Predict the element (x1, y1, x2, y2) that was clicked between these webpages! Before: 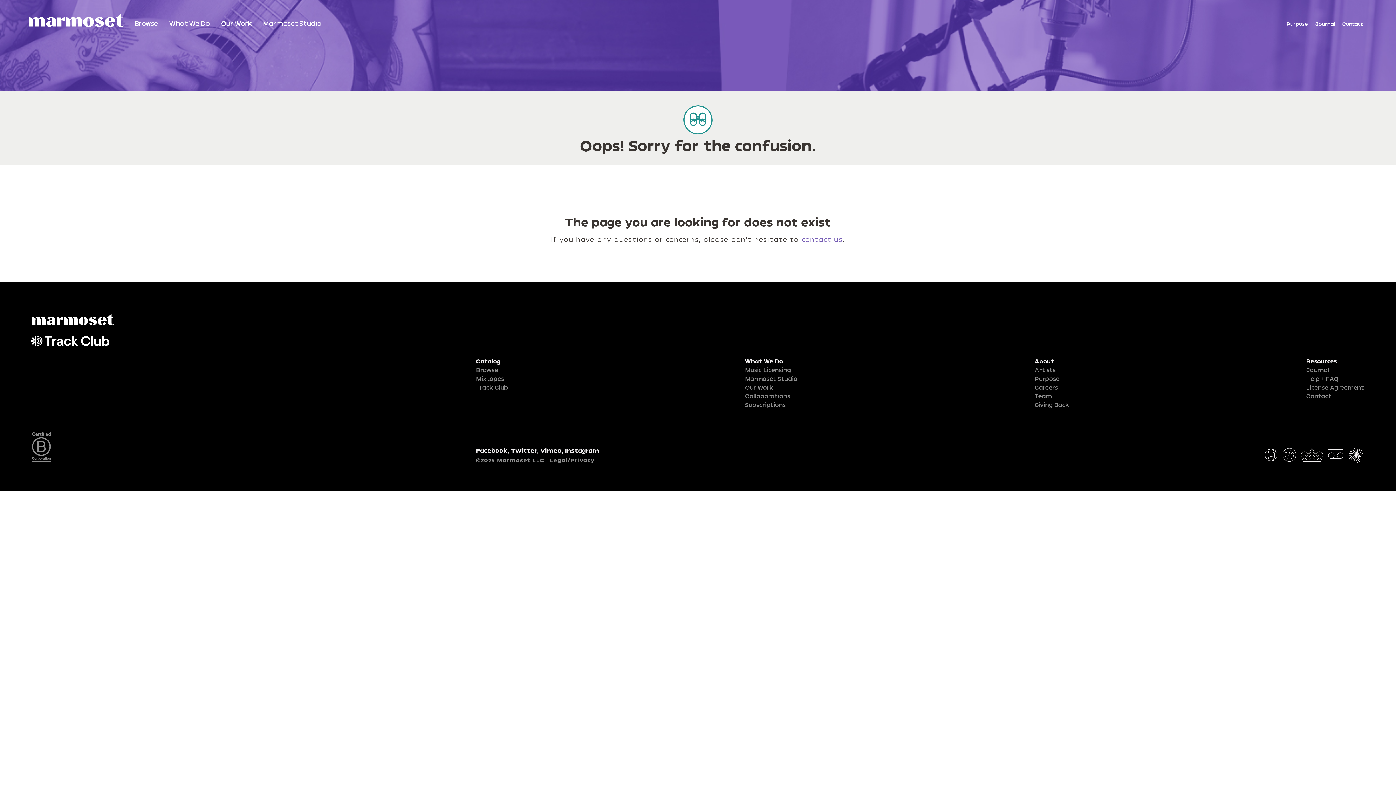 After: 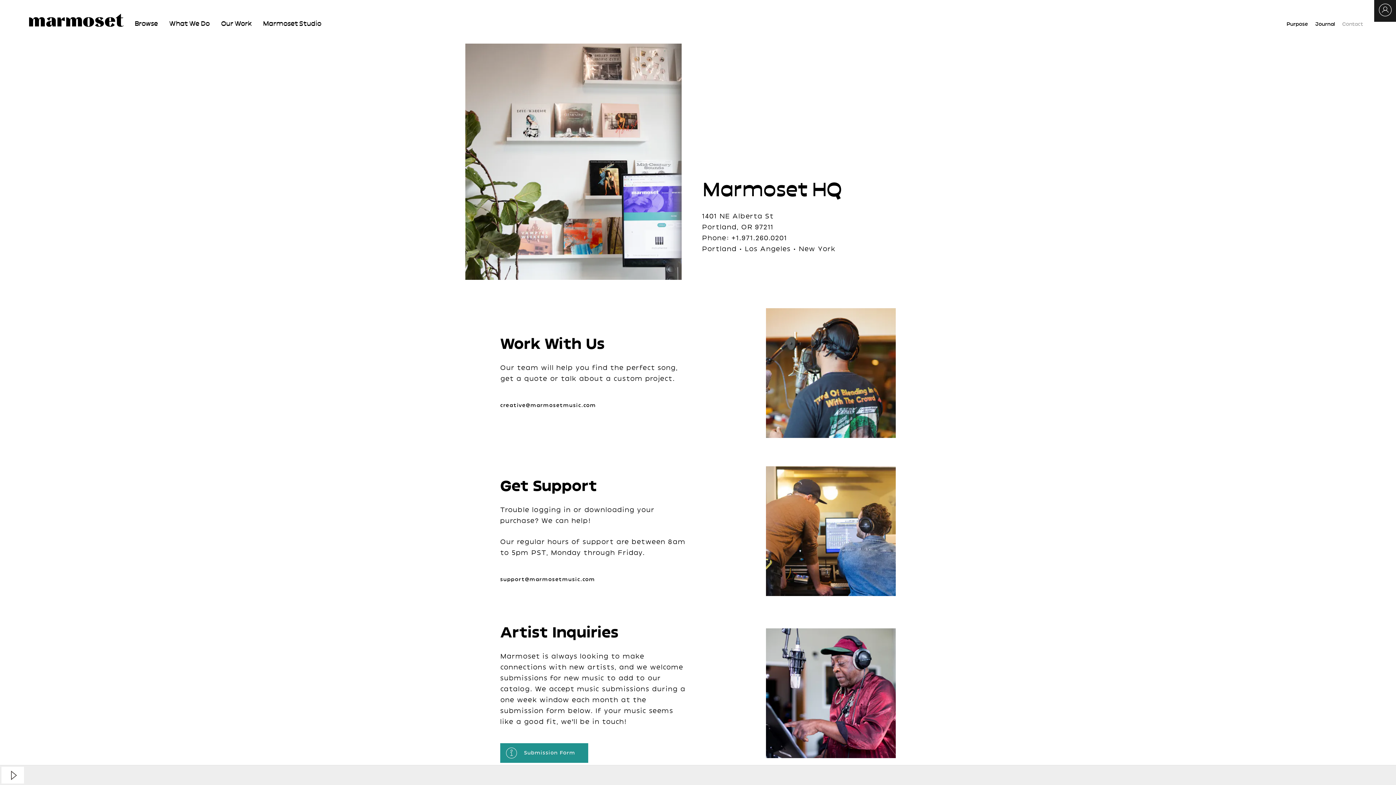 Action: bbox: (801, 236, 842, 243) label: contact us